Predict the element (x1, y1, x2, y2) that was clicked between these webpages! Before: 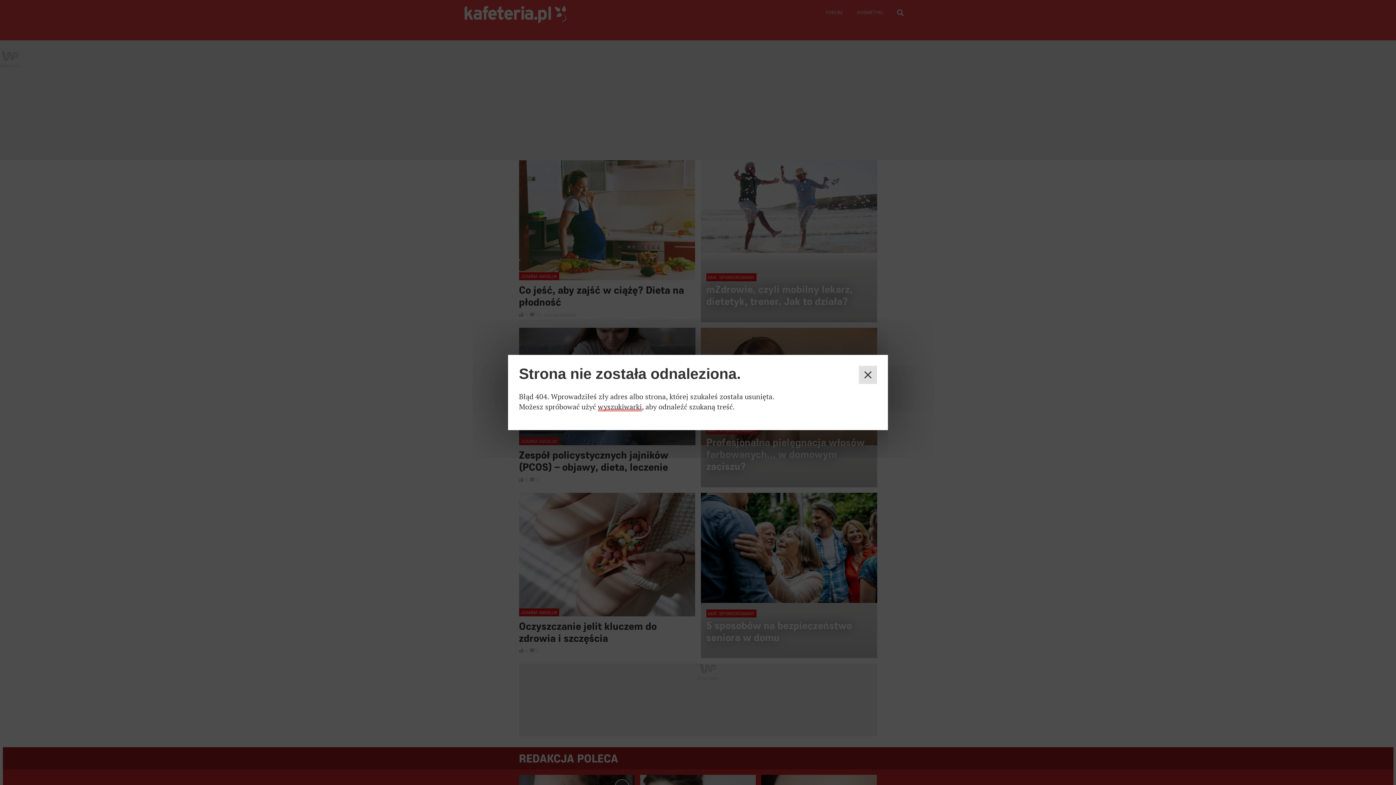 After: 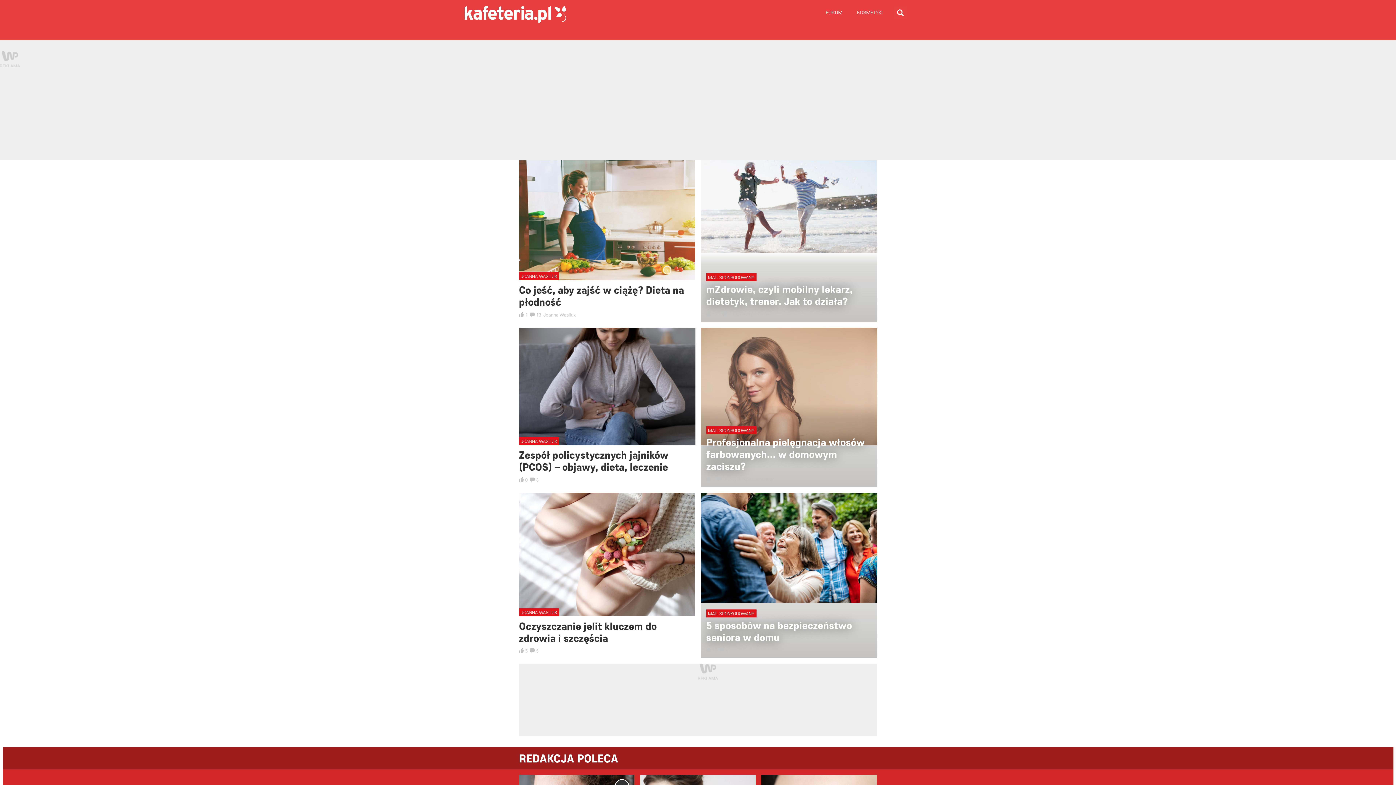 Action: bbox: (859, 366, 877, 384)